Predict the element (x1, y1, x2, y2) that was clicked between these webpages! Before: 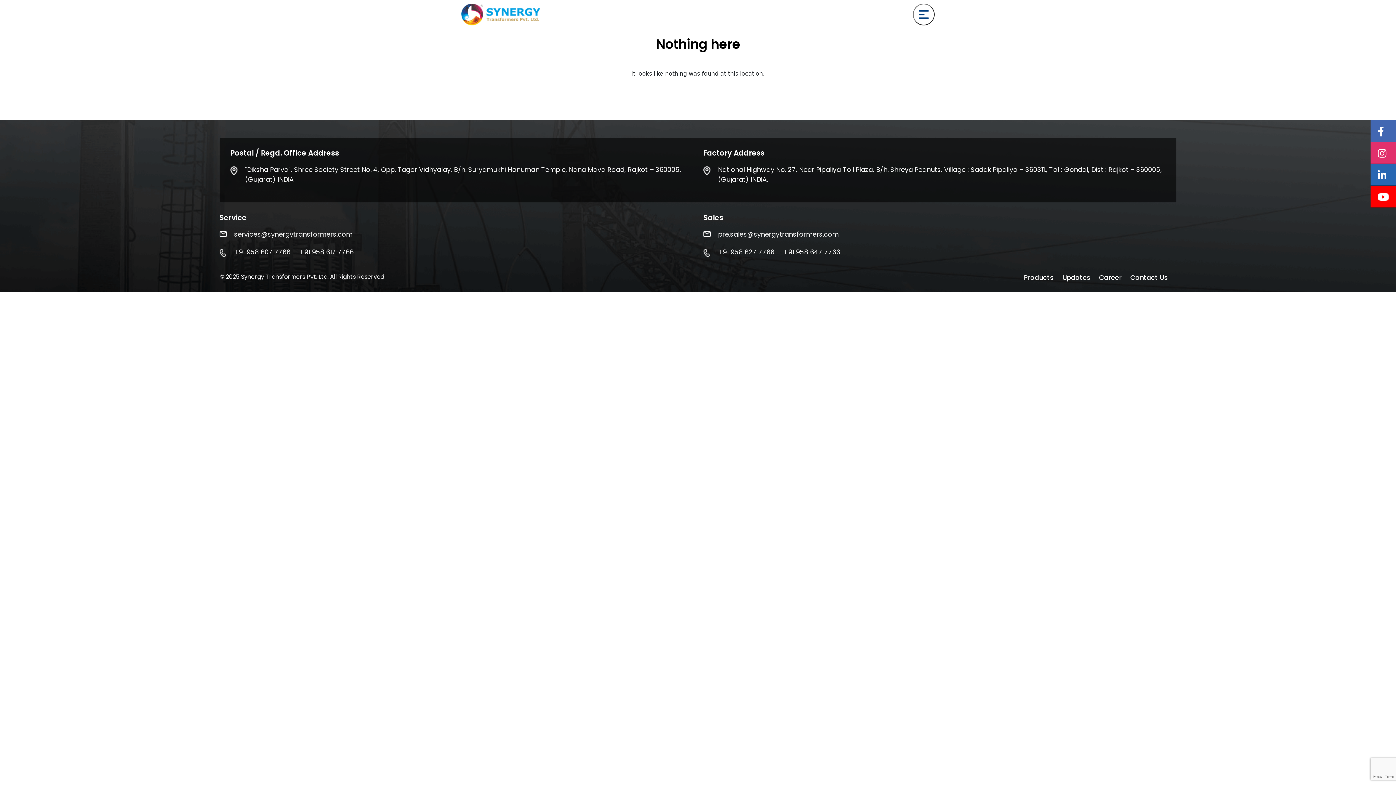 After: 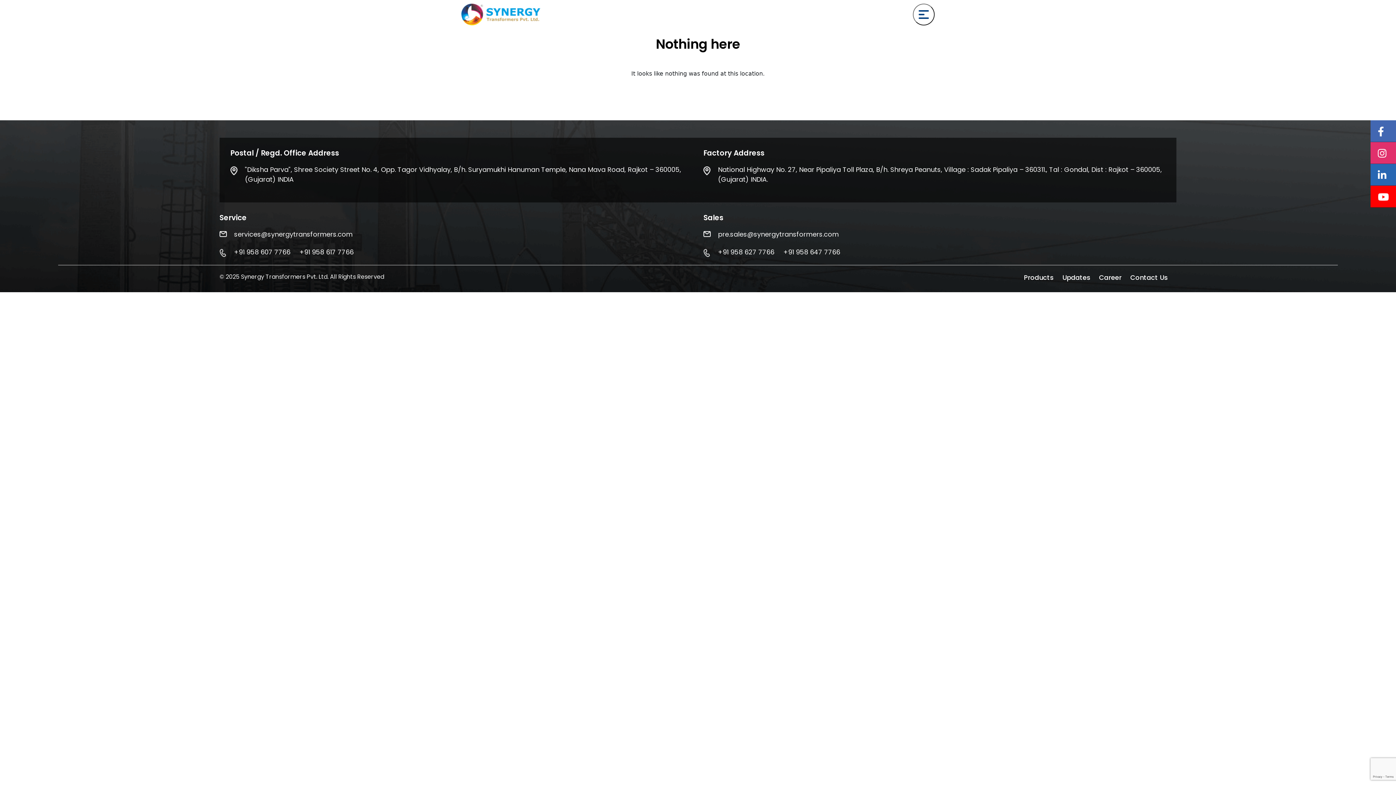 Action: label: +91 958 627 7766 bbox: (718, 247, 781, 257)